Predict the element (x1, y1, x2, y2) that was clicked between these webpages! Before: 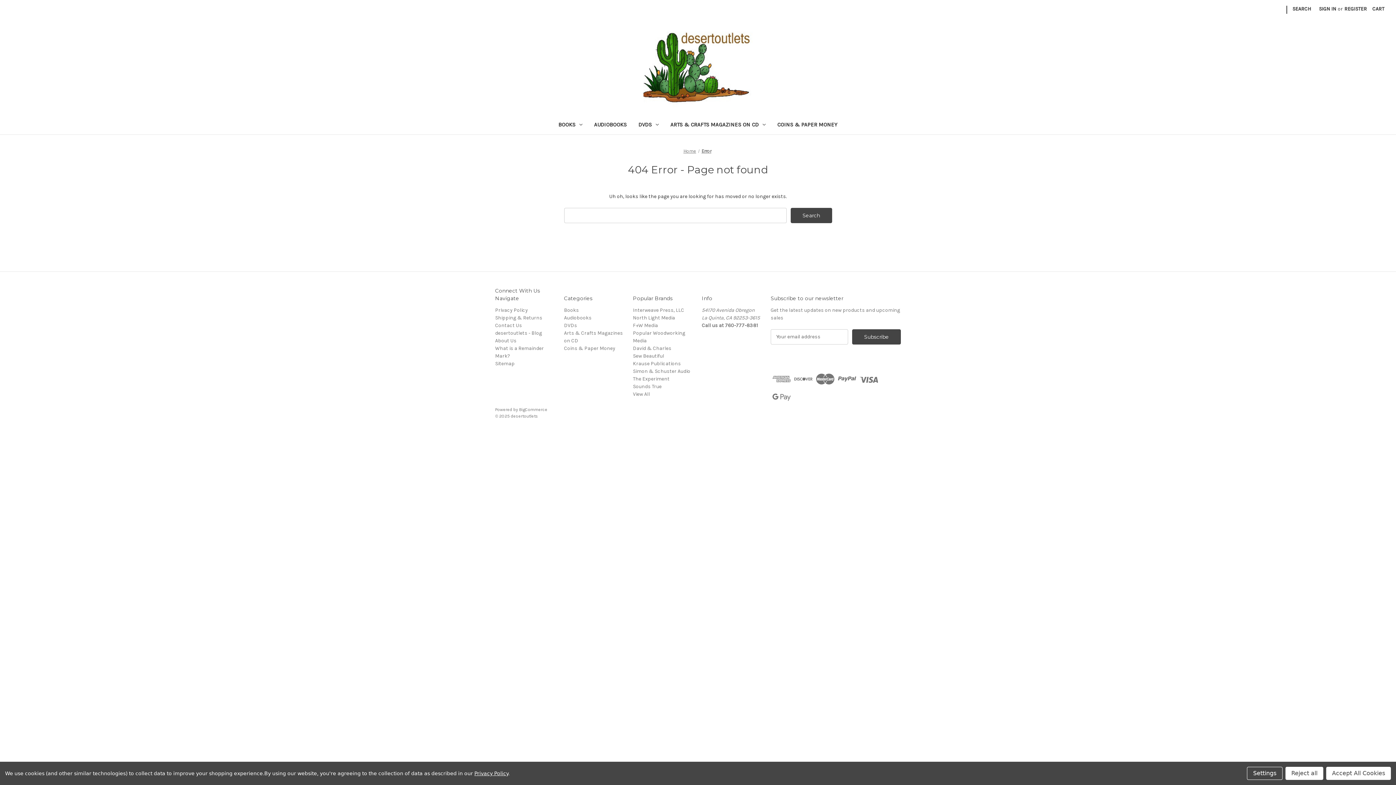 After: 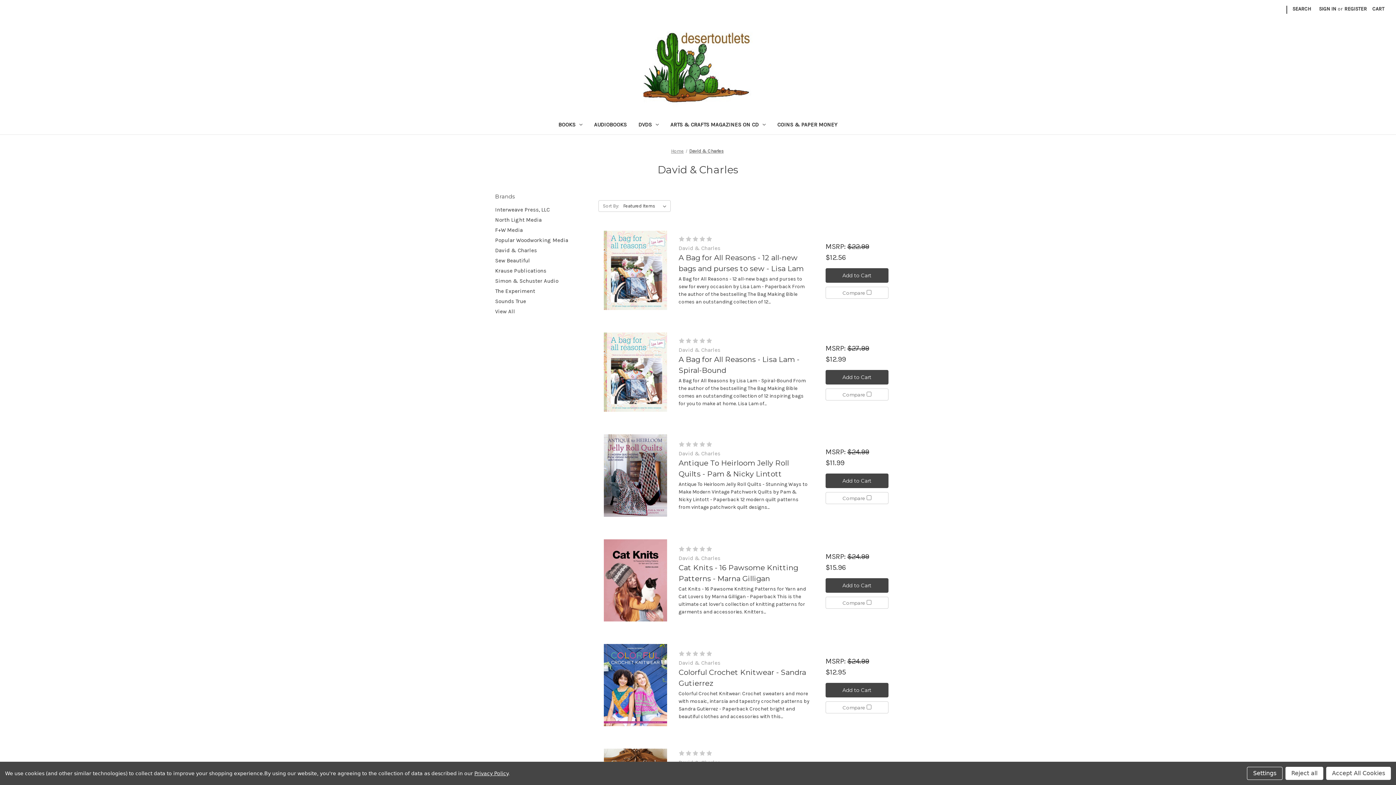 Action: label: David & Charles bbox: (633, 345, 671, 351)